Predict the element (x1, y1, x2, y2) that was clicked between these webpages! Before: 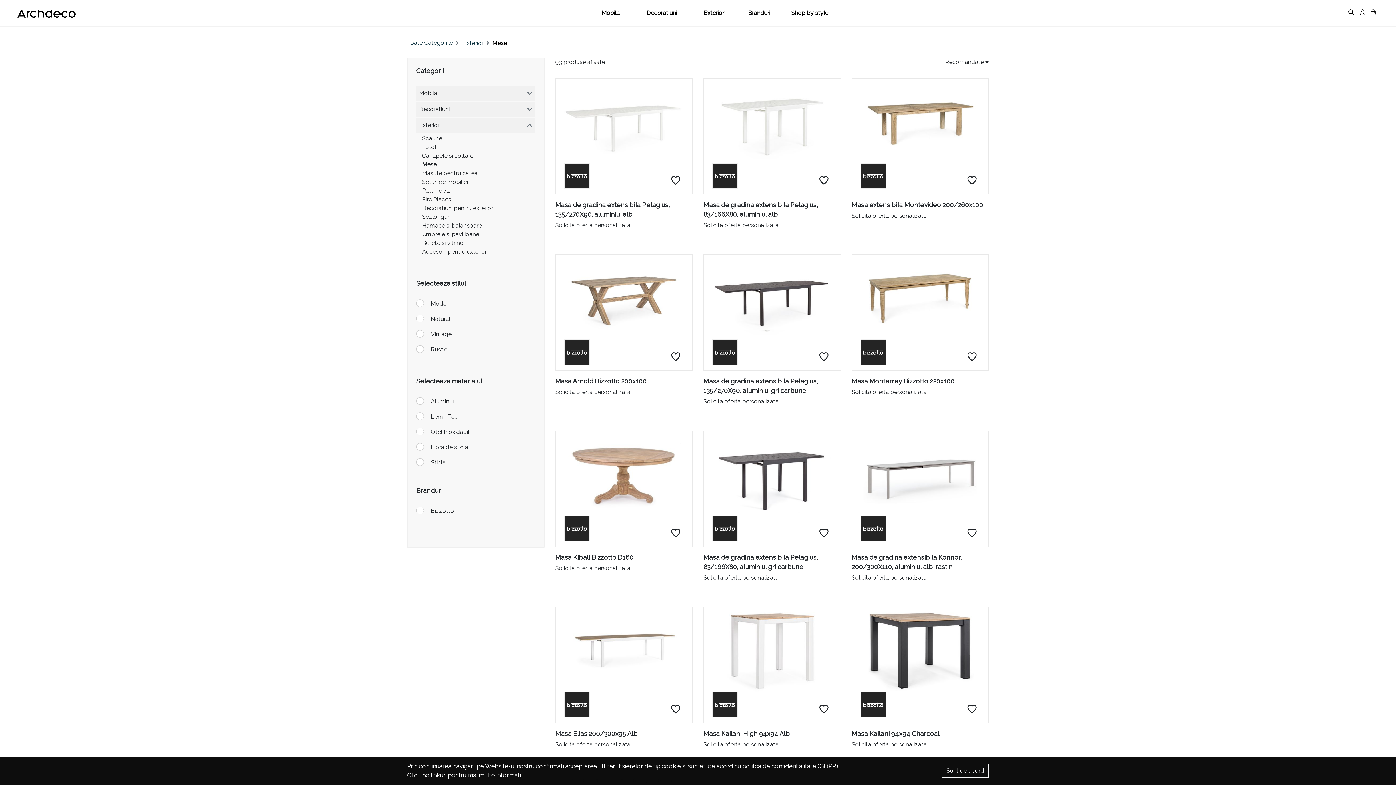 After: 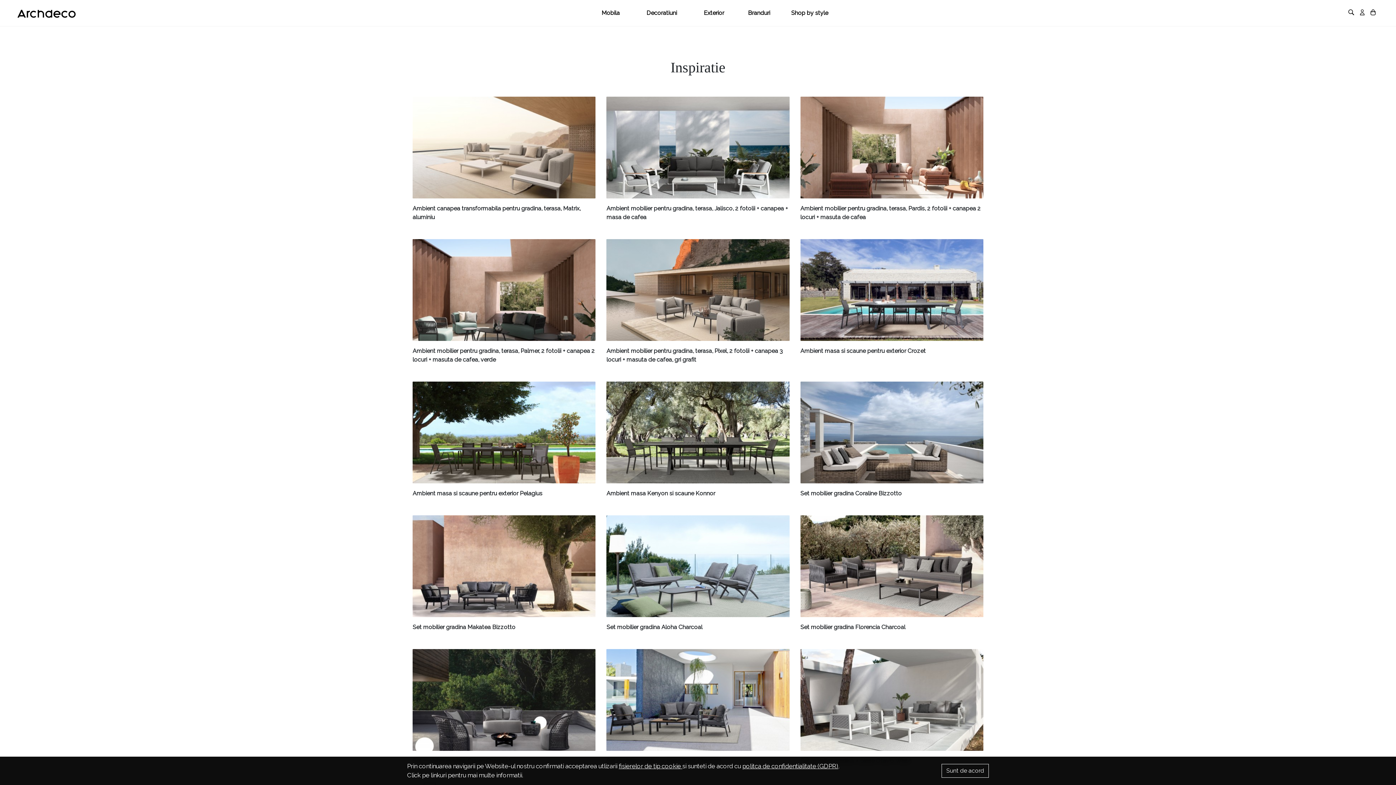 Action: bbox: (791, 5, 828, 20) label: Shop by style